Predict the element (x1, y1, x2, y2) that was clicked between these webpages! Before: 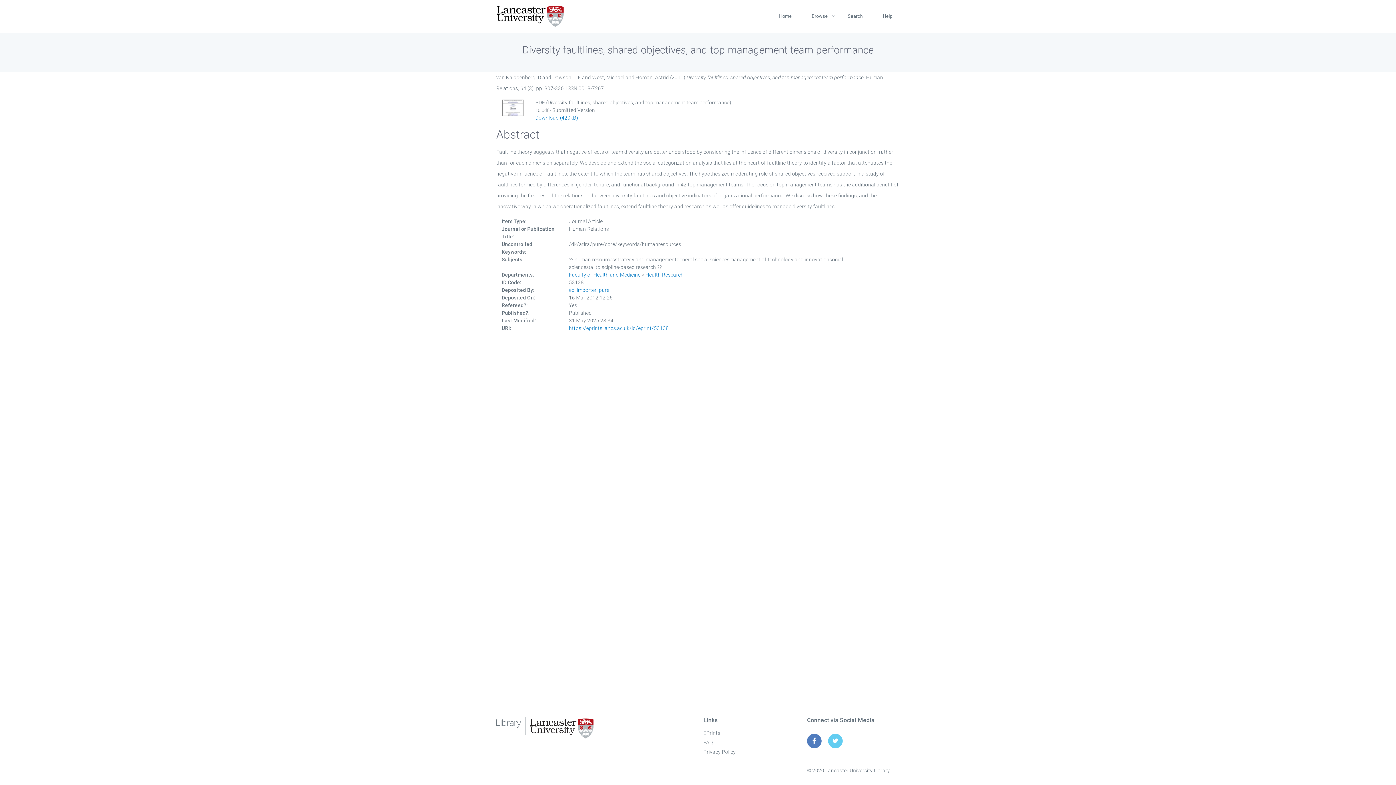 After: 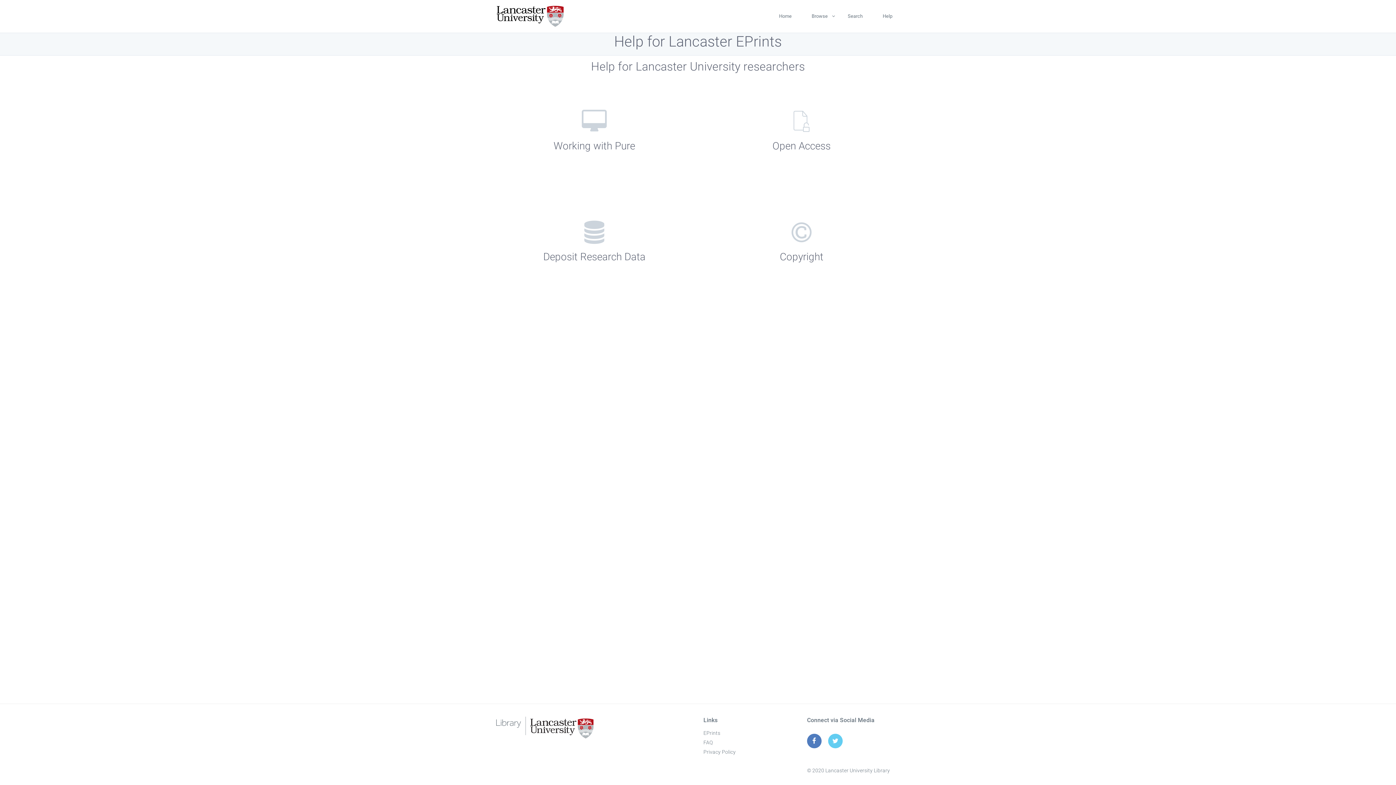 Action: bbox: (875, 0, 900, 32) label: Help